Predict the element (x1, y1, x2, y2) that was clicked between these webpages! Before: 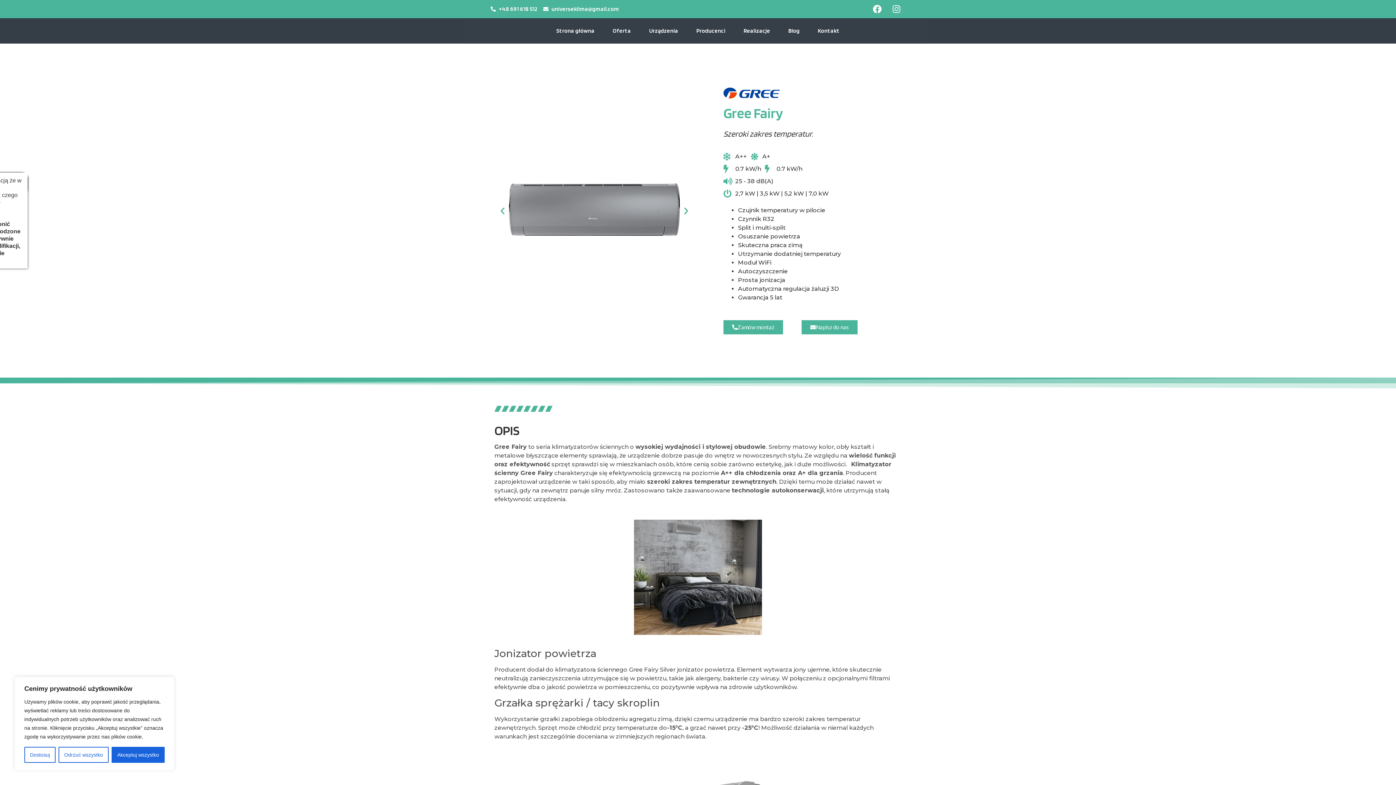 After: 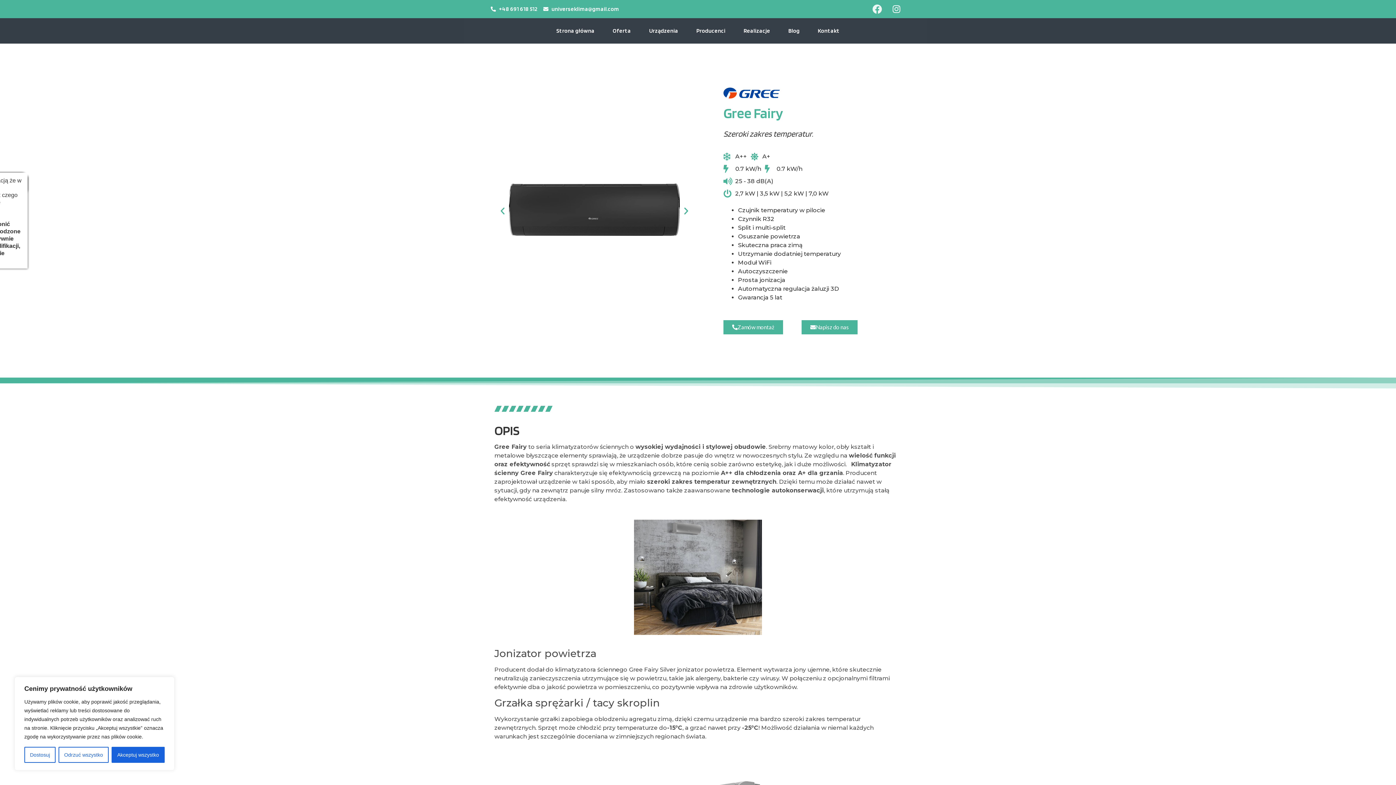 Action: label: Facebook bbox: (868, 0, 886, 17)